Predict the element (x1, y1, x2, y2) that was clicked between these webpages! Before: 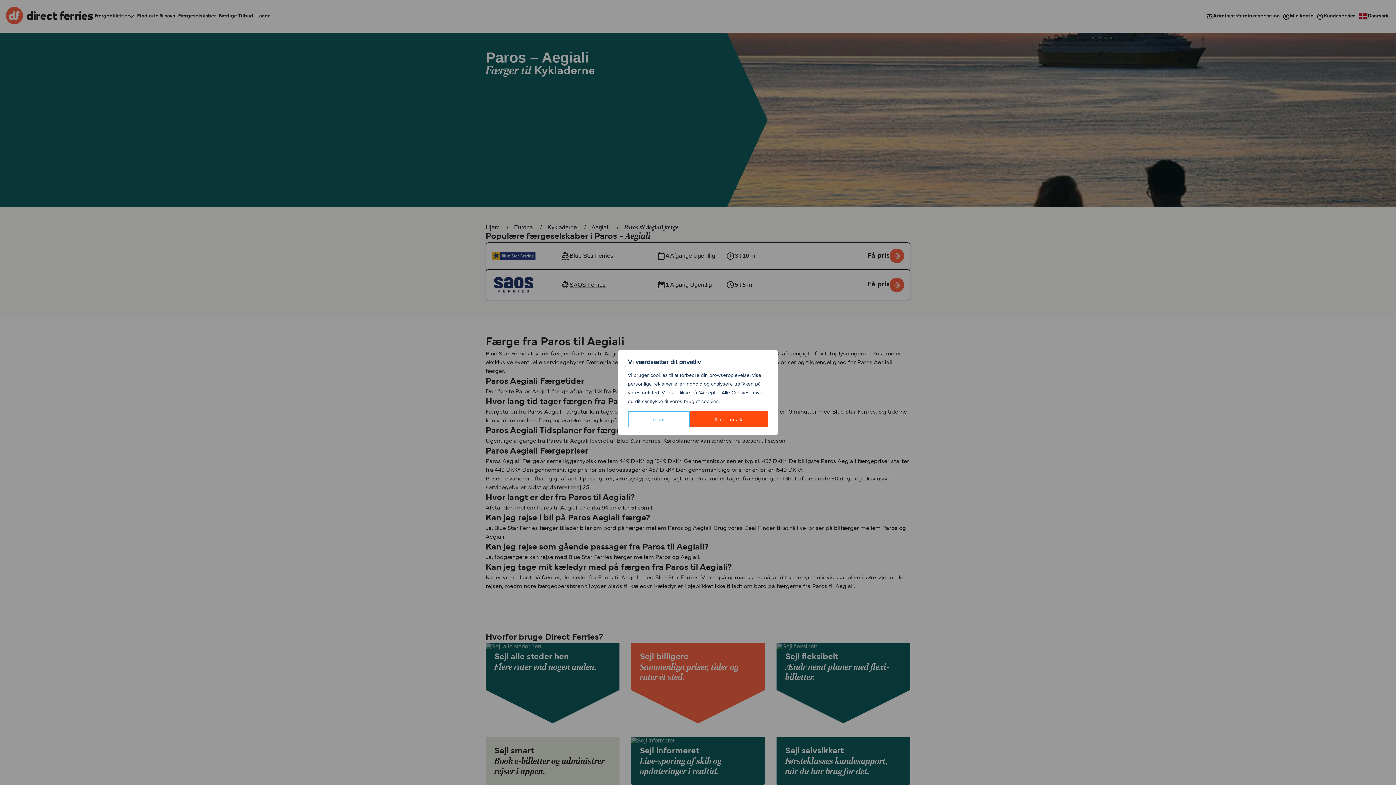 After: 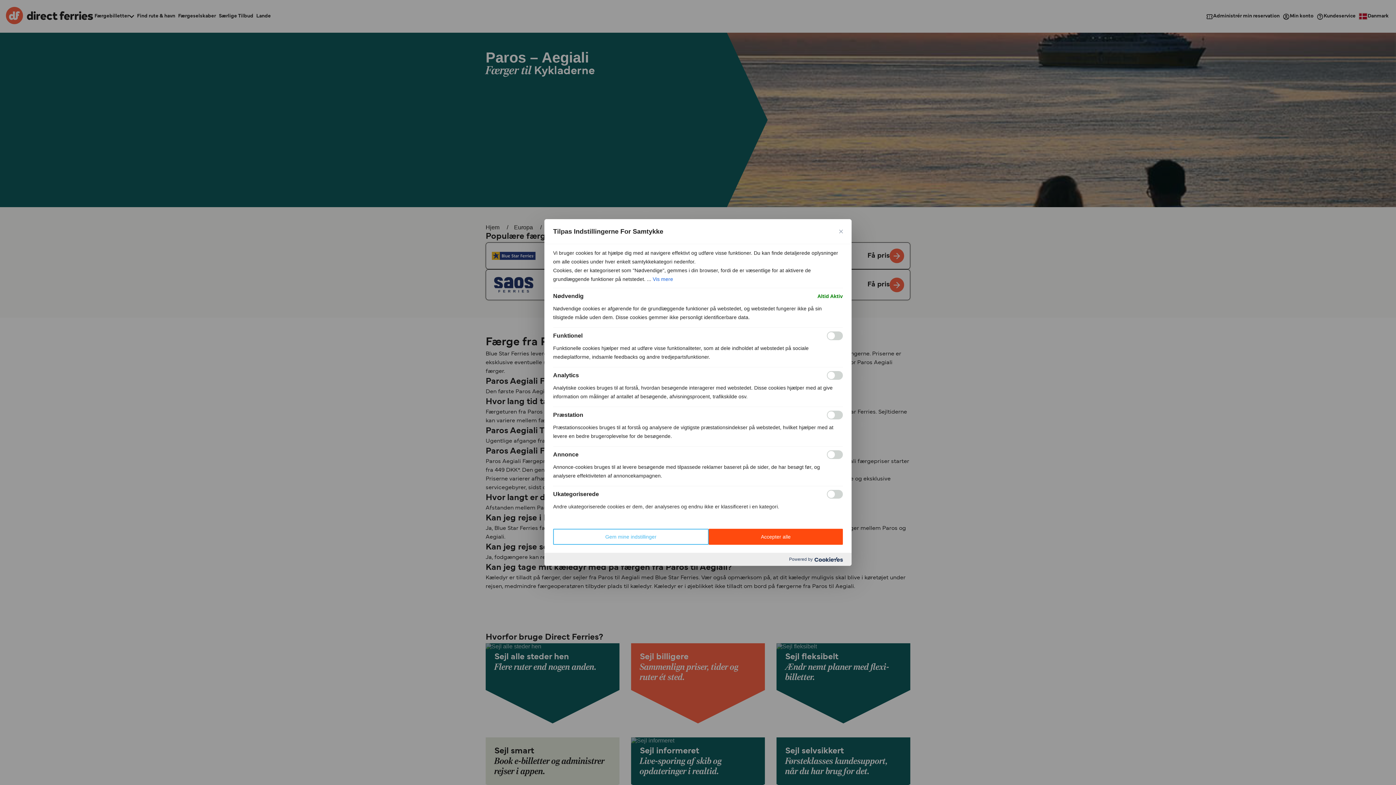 Action: bbox: (628, 411, 690, 427) label: Tilpas